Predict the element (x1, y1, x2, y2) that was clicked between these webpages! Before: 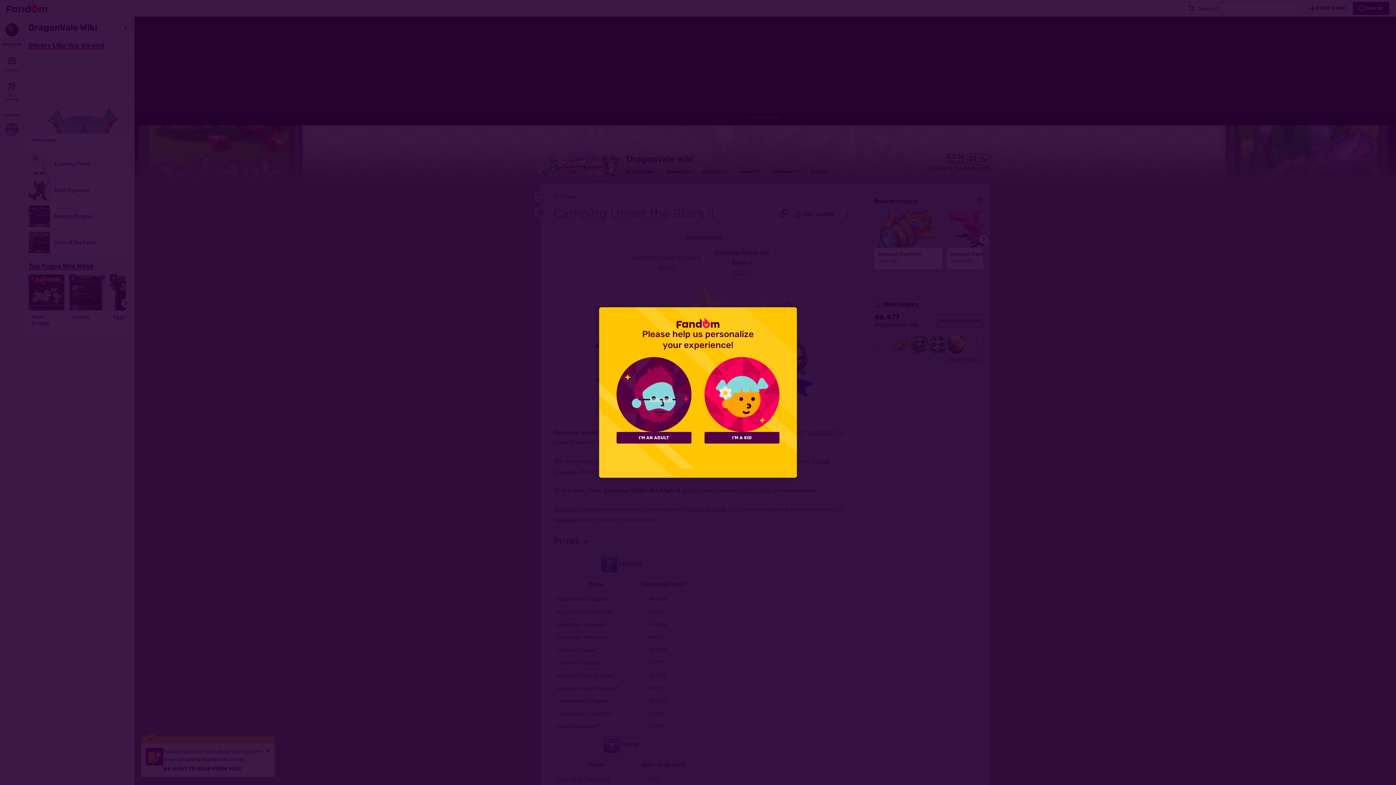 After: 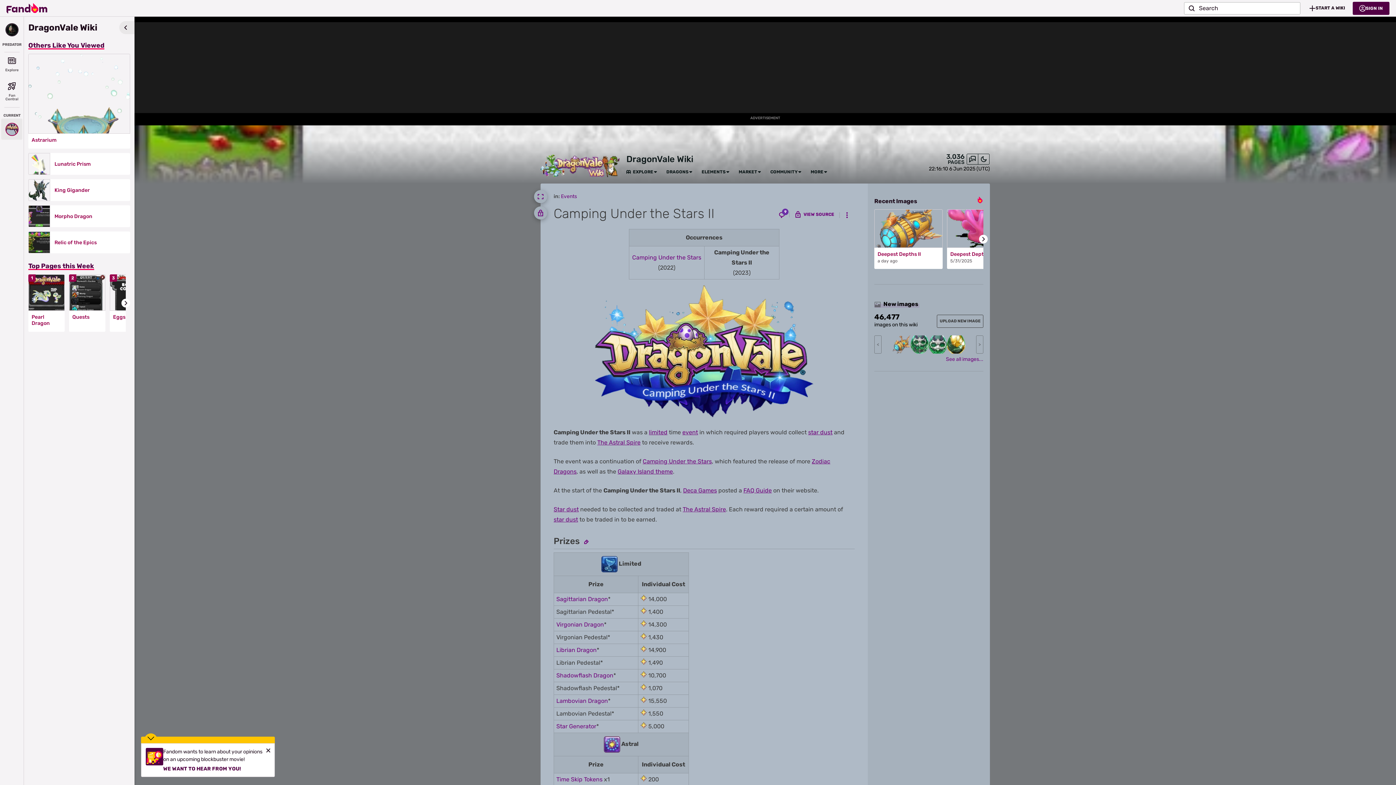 Action: label: I'M A KID bbox: (704, 432, 779, 443)